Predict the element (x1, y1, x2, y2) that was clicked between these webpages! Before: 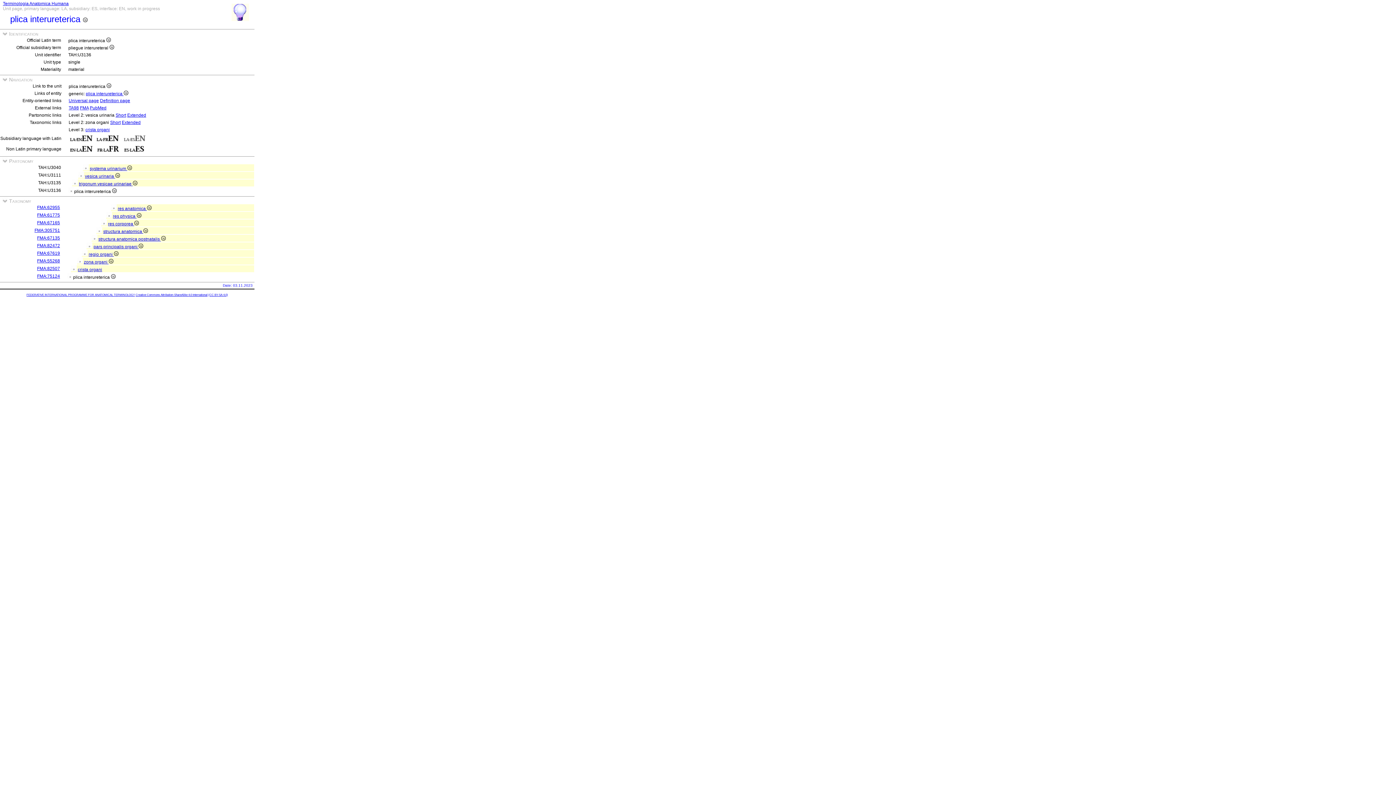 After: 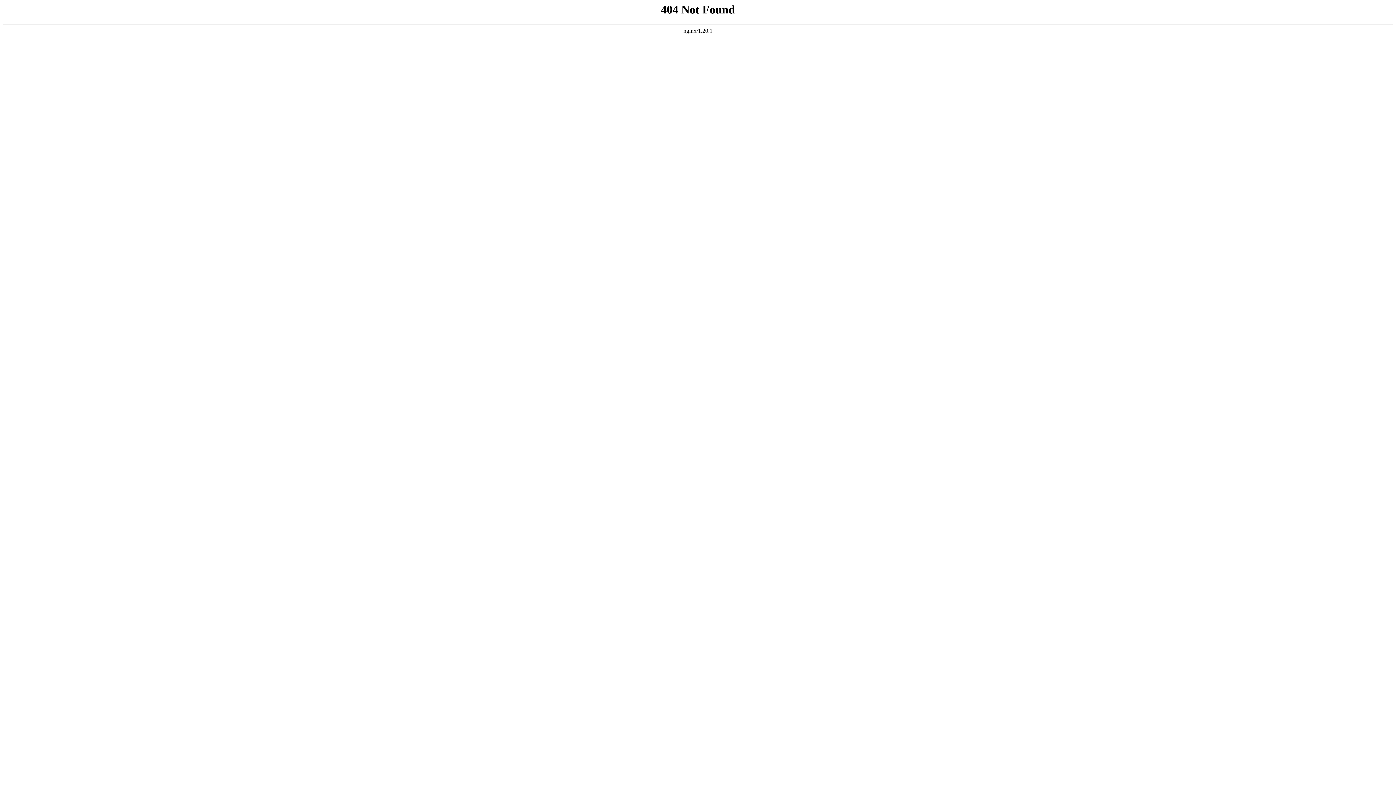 Action: bbox: (100, 98, 130, 103) label: Definition page